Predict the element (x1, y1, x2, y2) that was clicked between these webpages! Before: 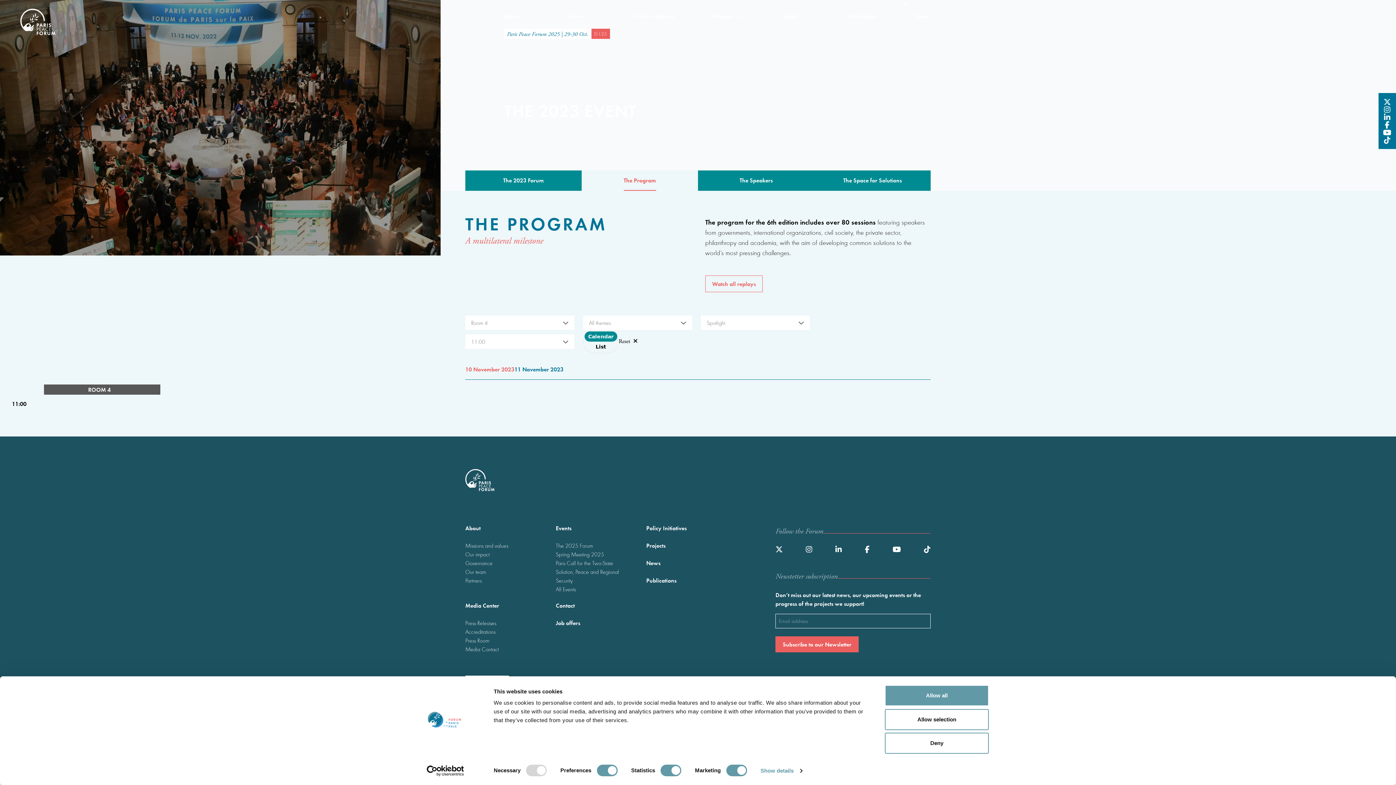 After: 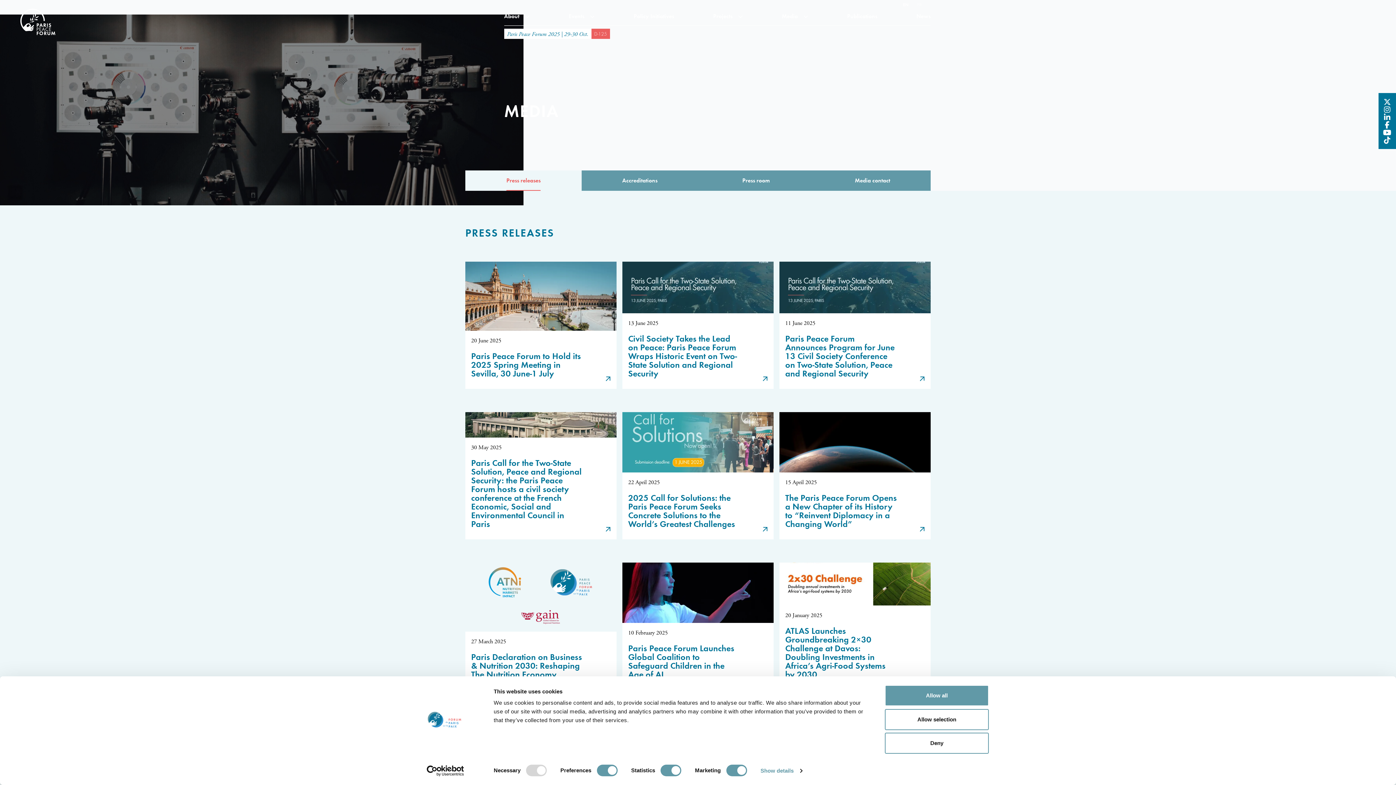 Action: label: Media Center bbox: (465, 601, 537, 610)